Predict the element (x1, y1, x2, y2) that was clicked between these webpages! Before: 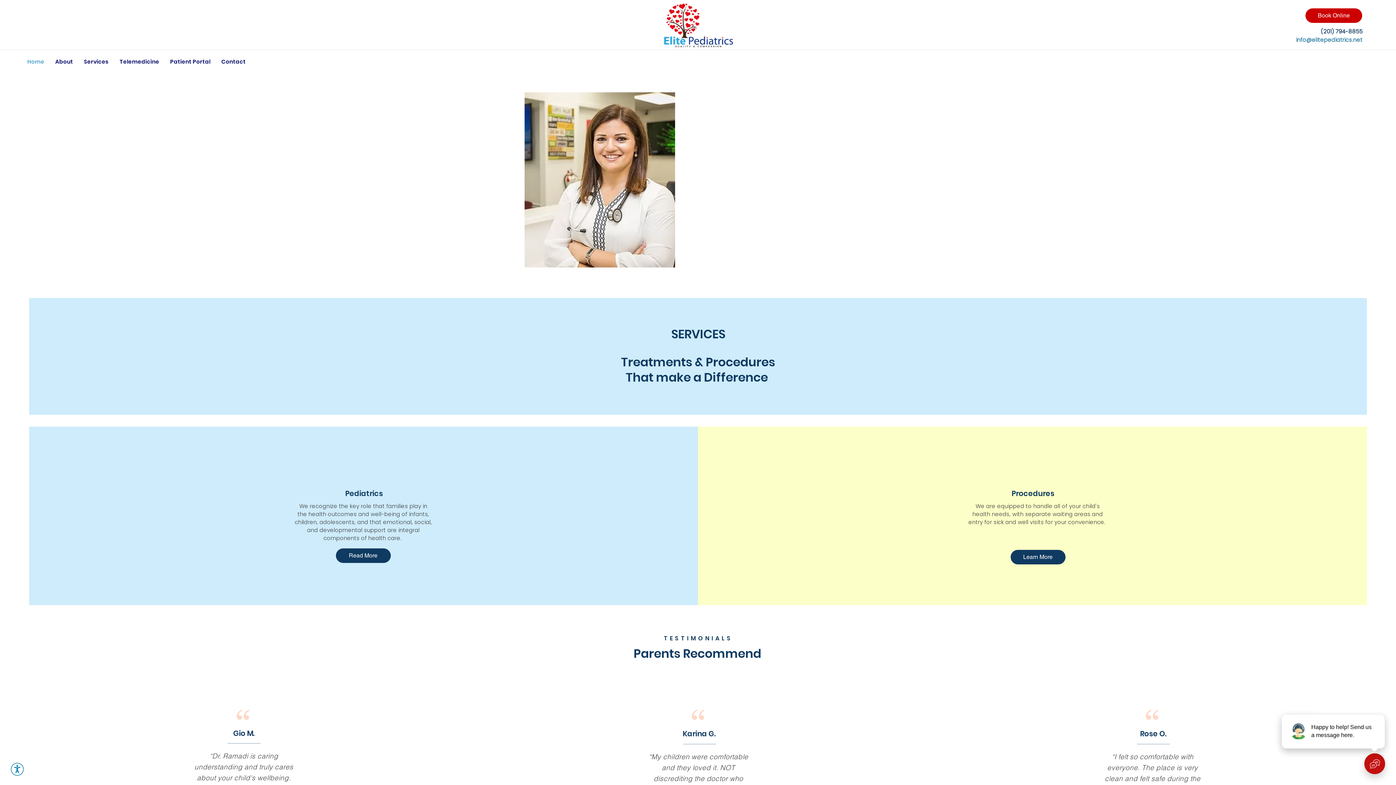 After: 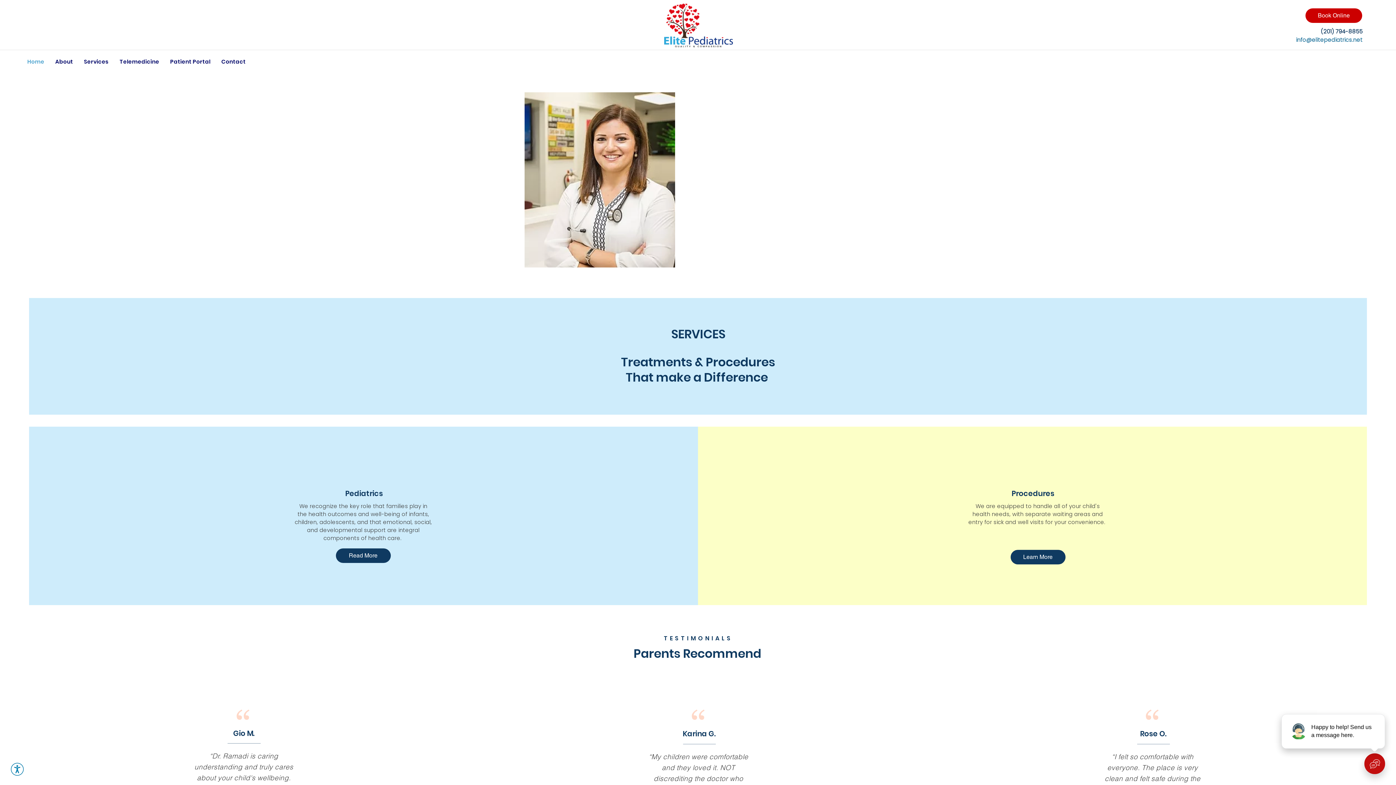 Action: bbox: (1294, 36, 1362, 43) label:  info@elitepediatrics.net